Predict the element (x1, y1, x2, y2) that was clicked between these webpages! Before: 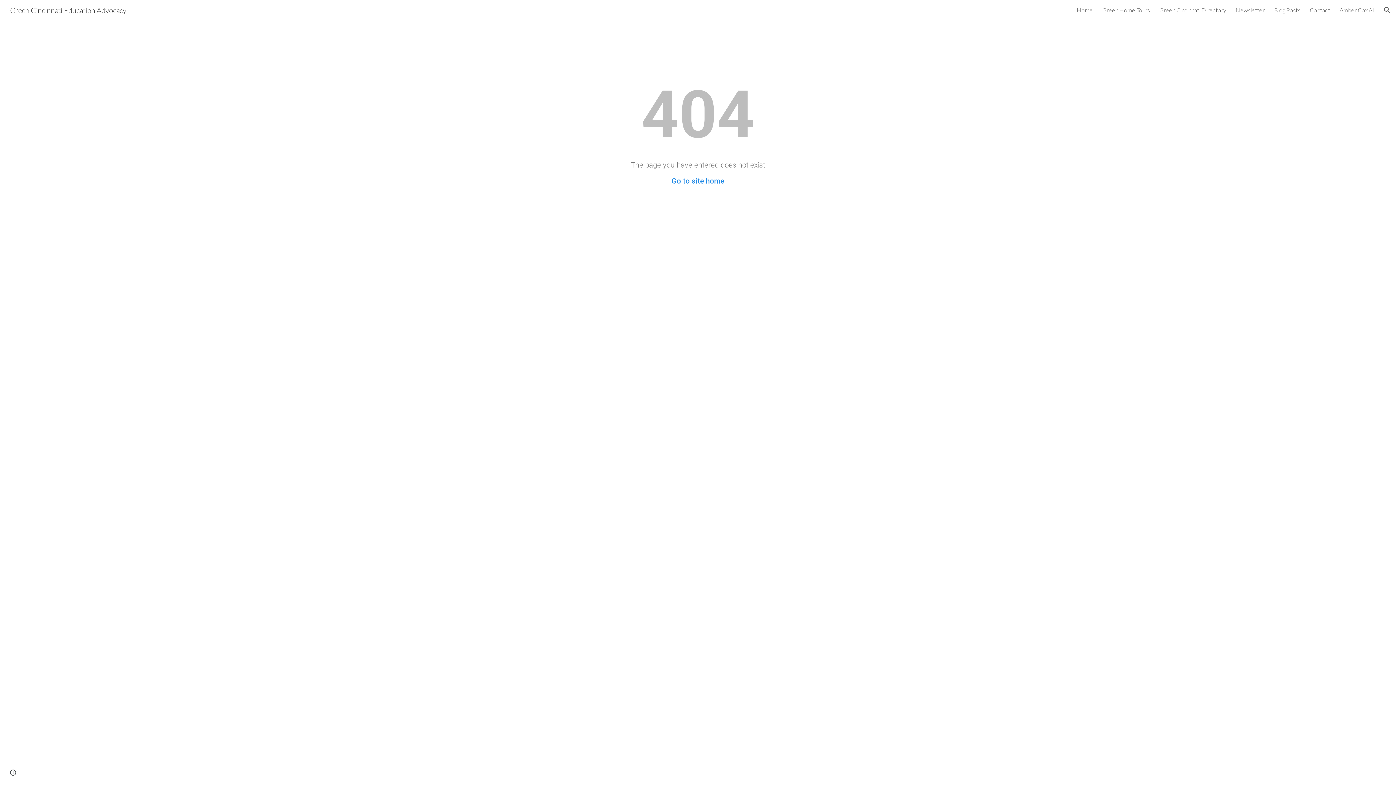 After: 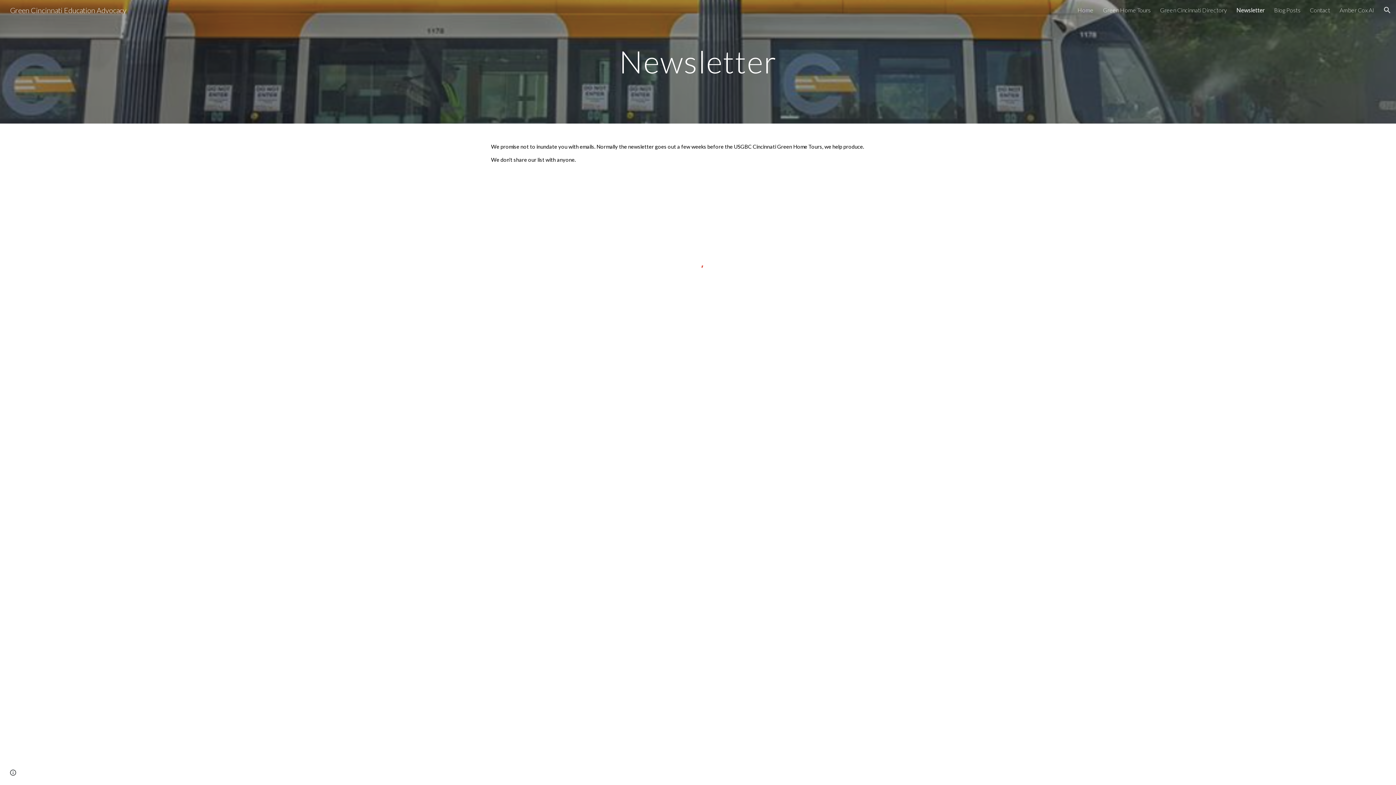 Action: bbox: (1236, 6, 1265, 13) label: Newsletter